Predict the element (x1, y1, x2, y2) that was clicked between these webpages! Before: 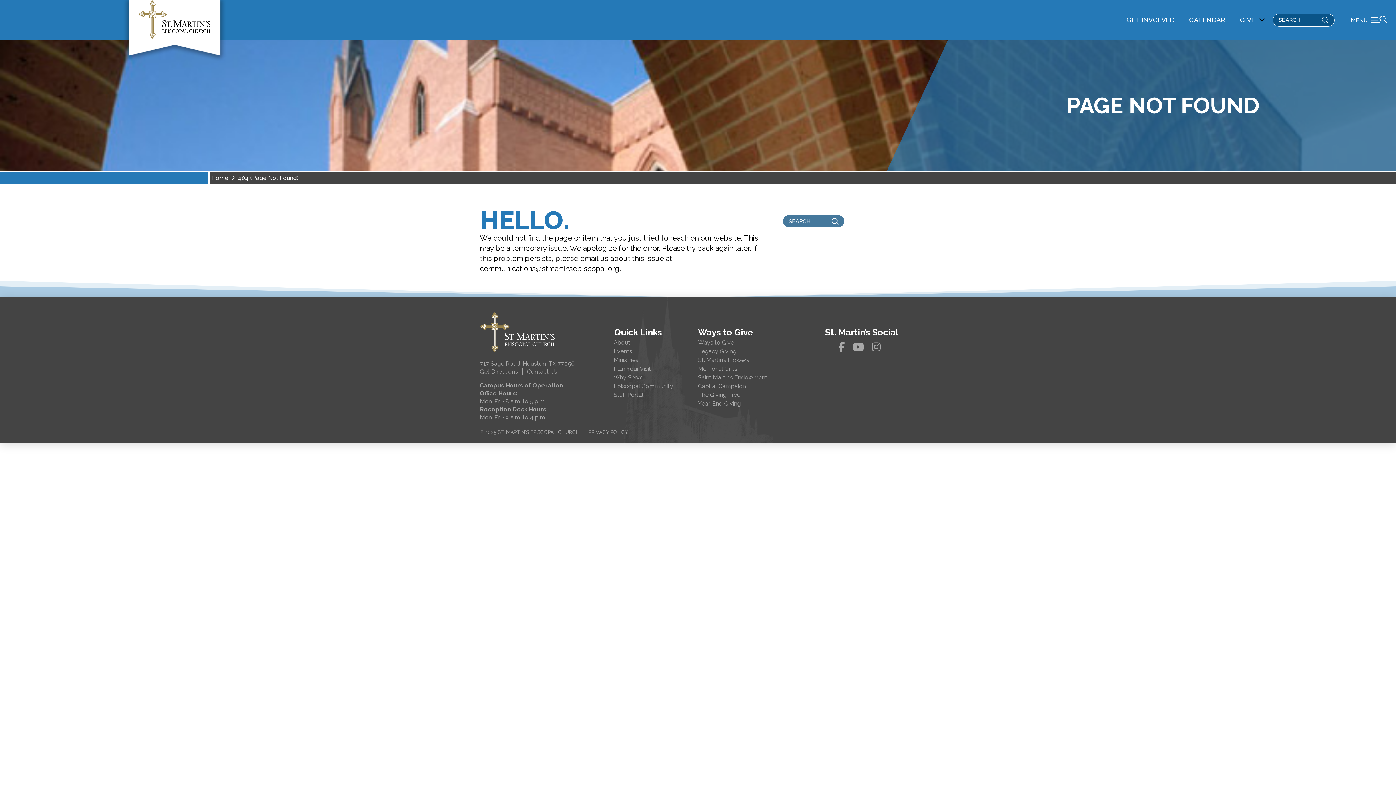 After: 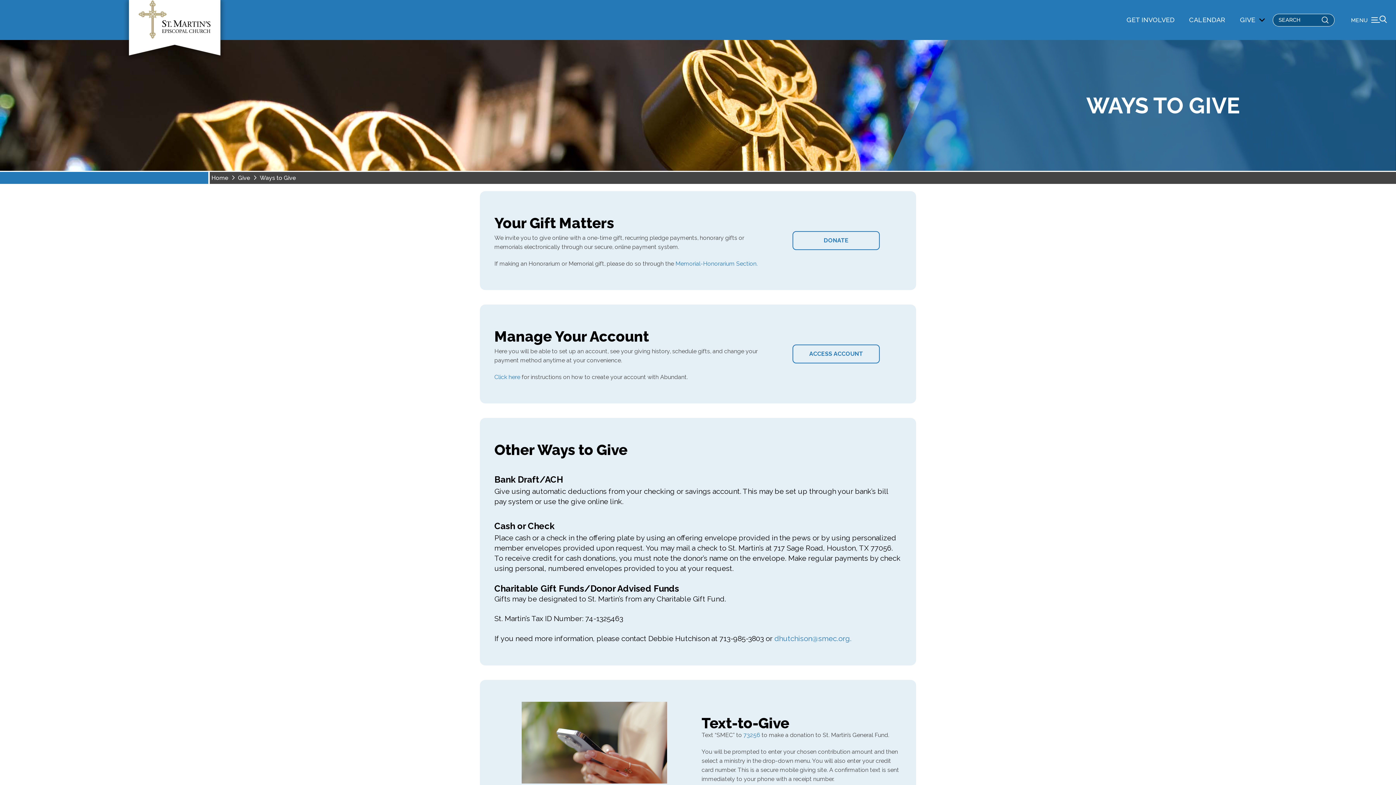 Action: bbox: (698, 338, 807, 347) label: Ways to Give